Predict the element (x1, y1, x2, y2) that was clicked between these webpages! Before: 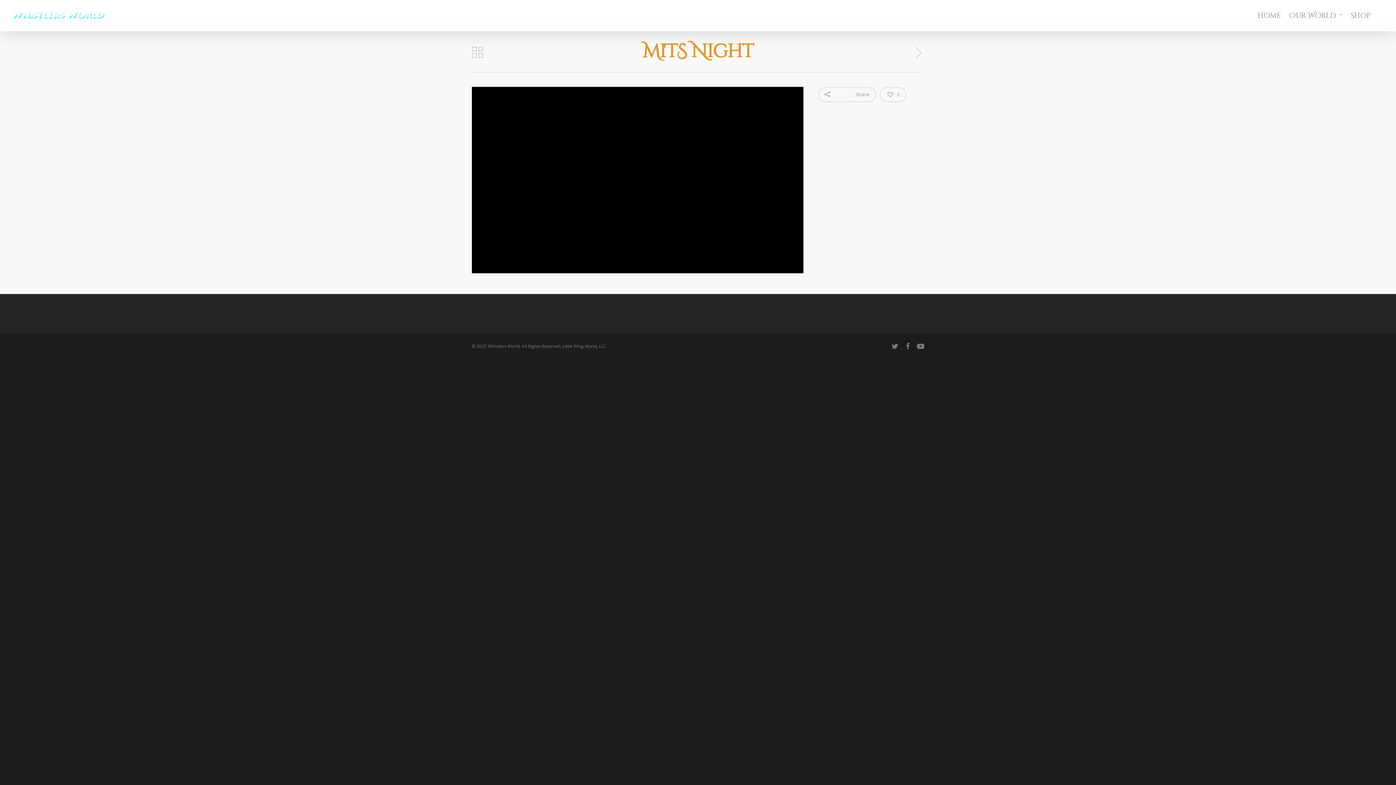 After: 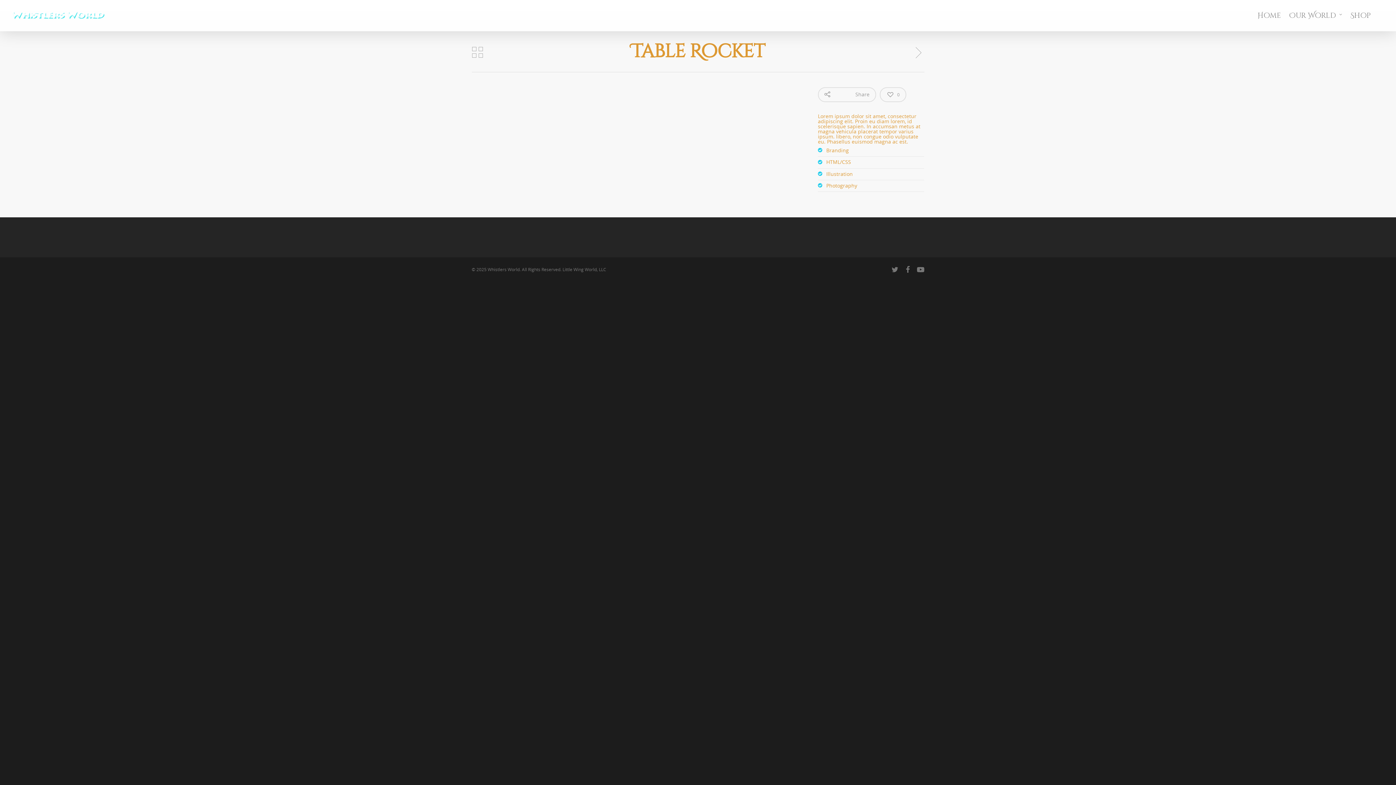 Action: bbox: (912, 46, 924, 59)